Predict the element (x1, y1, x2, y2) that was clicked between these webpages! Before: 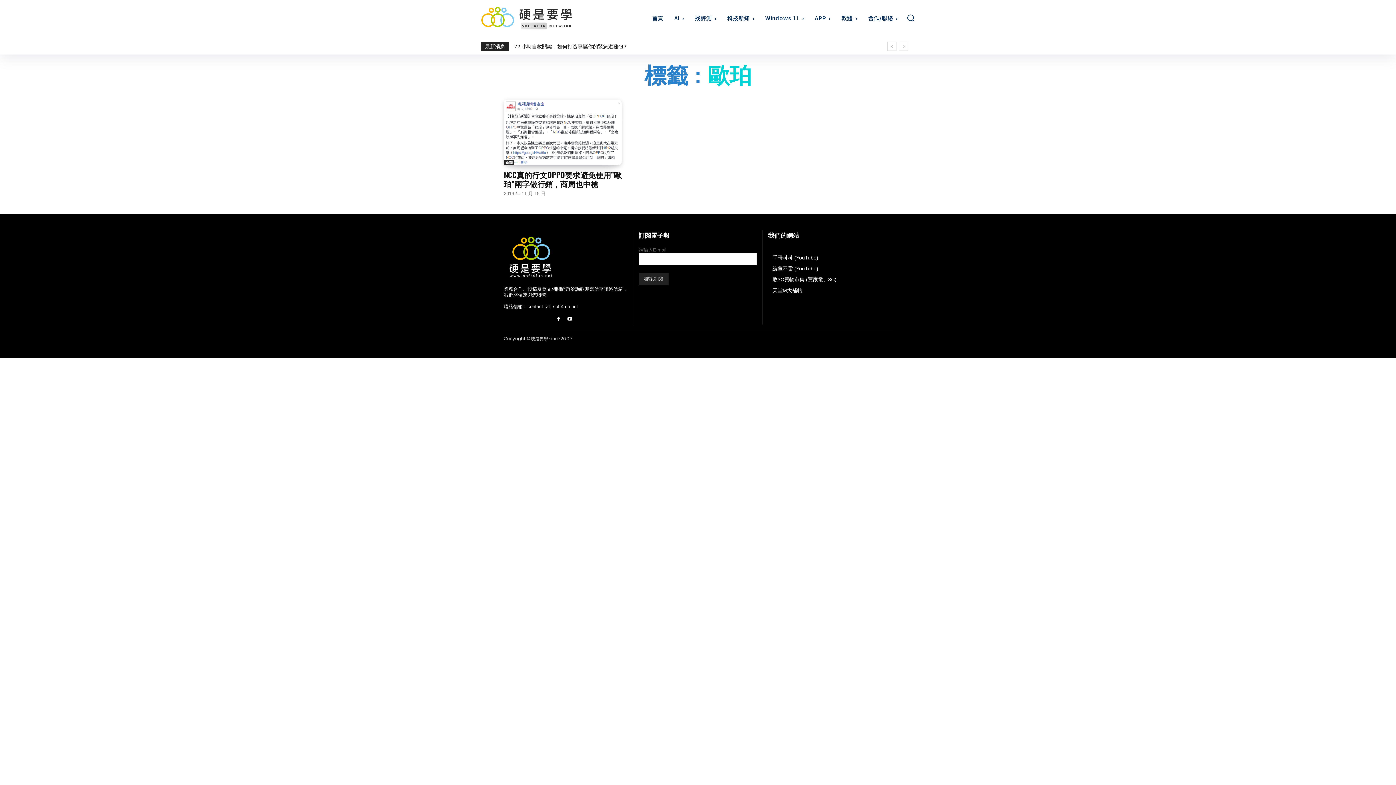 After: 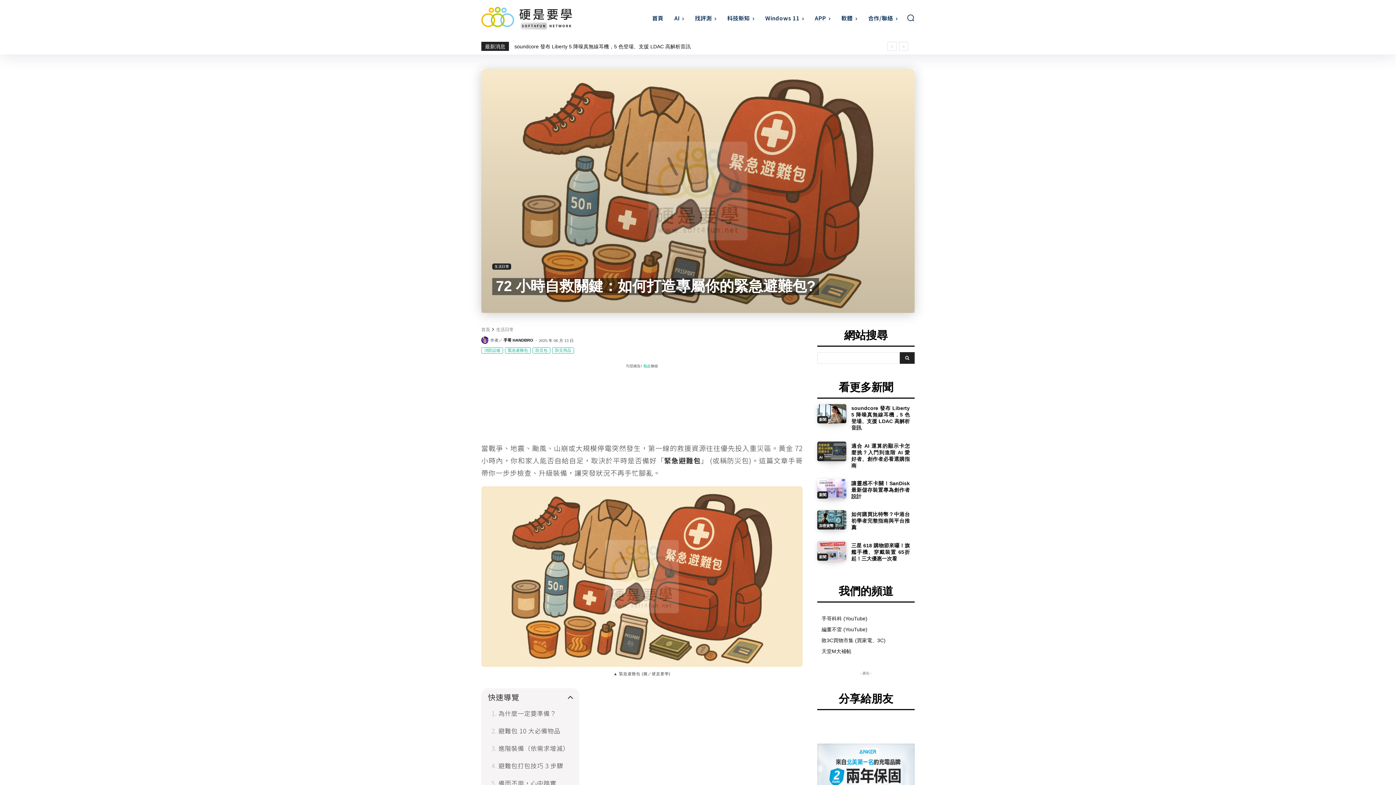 Action: label: 72 小時自救關鍵：如何打造專屬你的緊急避難包? bbox: (514, 43, 626, 49)